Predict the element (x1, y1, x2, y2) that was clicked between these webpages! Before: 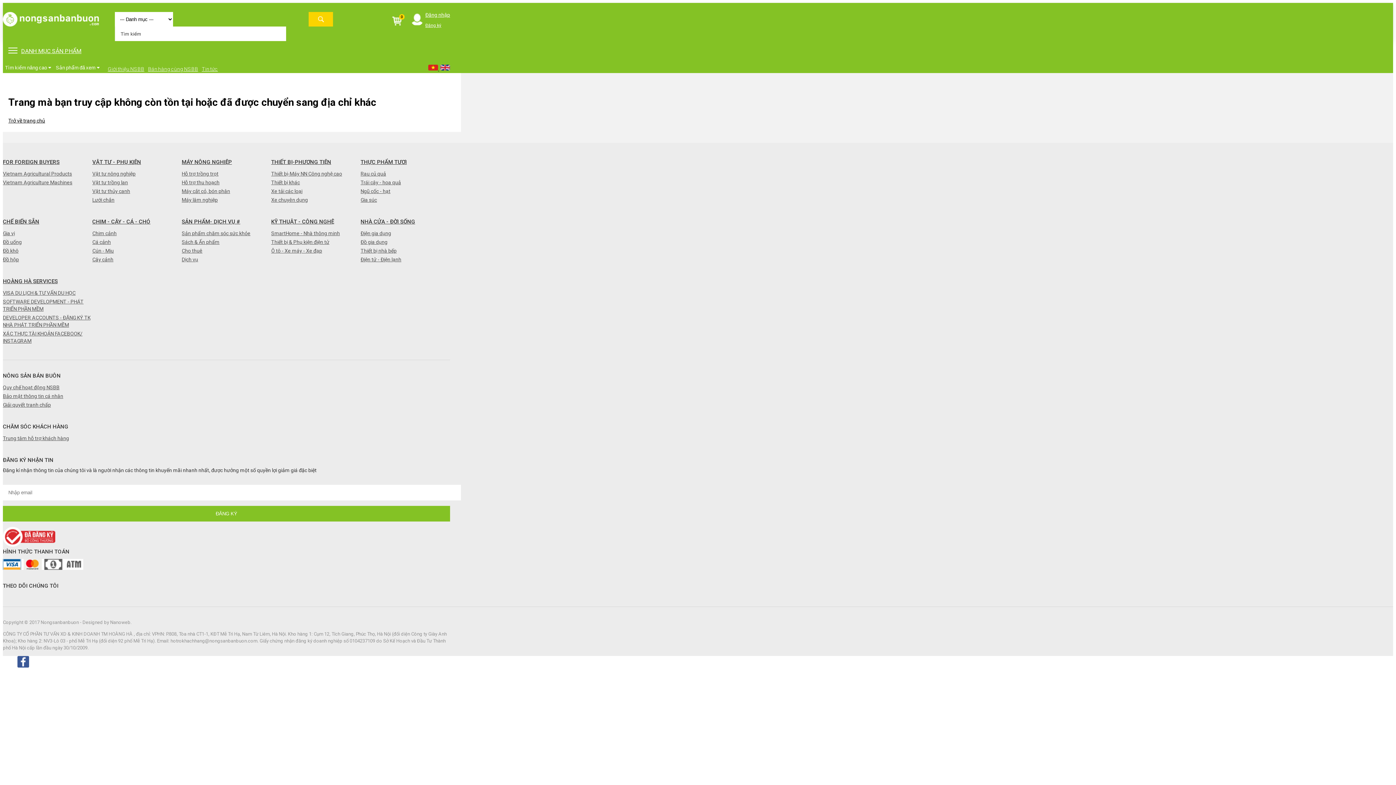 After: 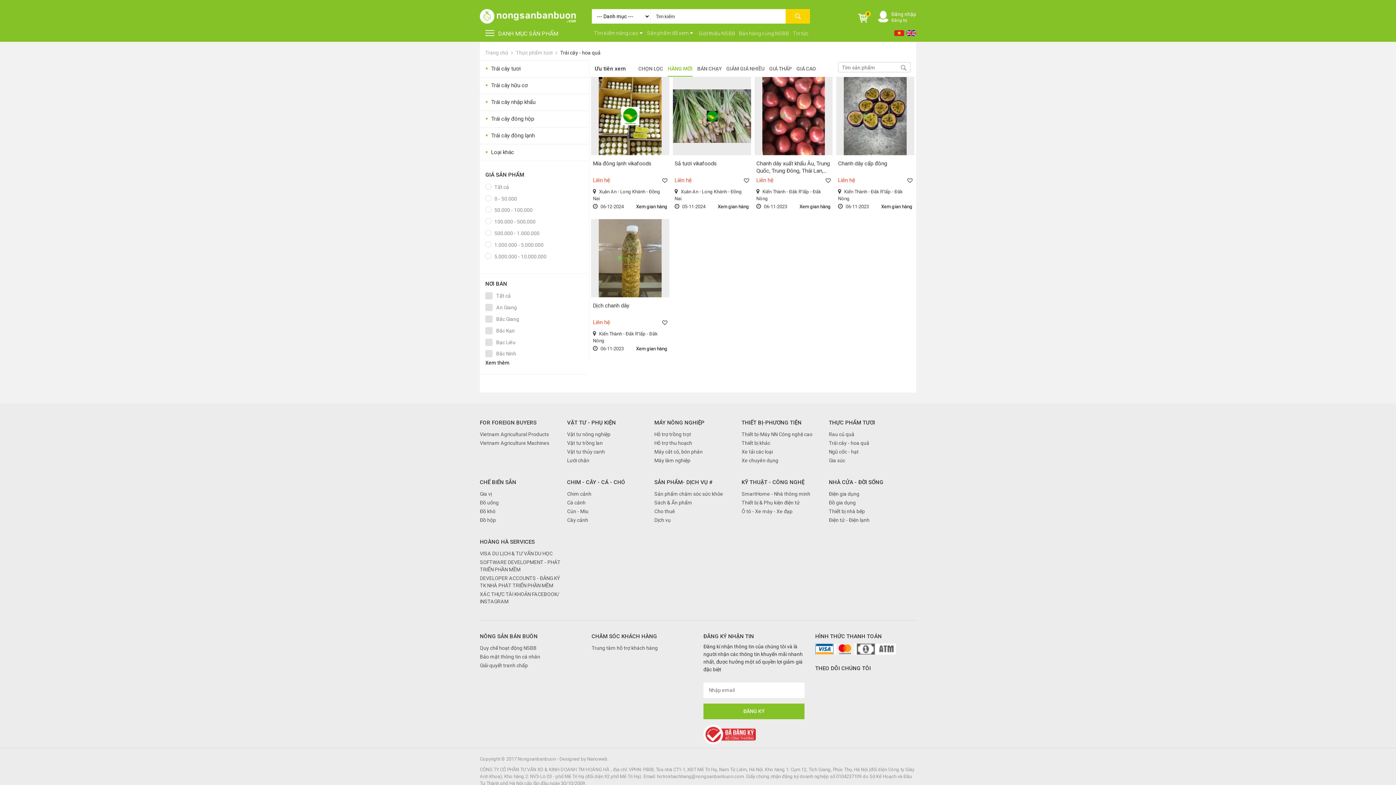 Action: bbox: (360, 178, 450, 186) label: Trái cây - hoa quả